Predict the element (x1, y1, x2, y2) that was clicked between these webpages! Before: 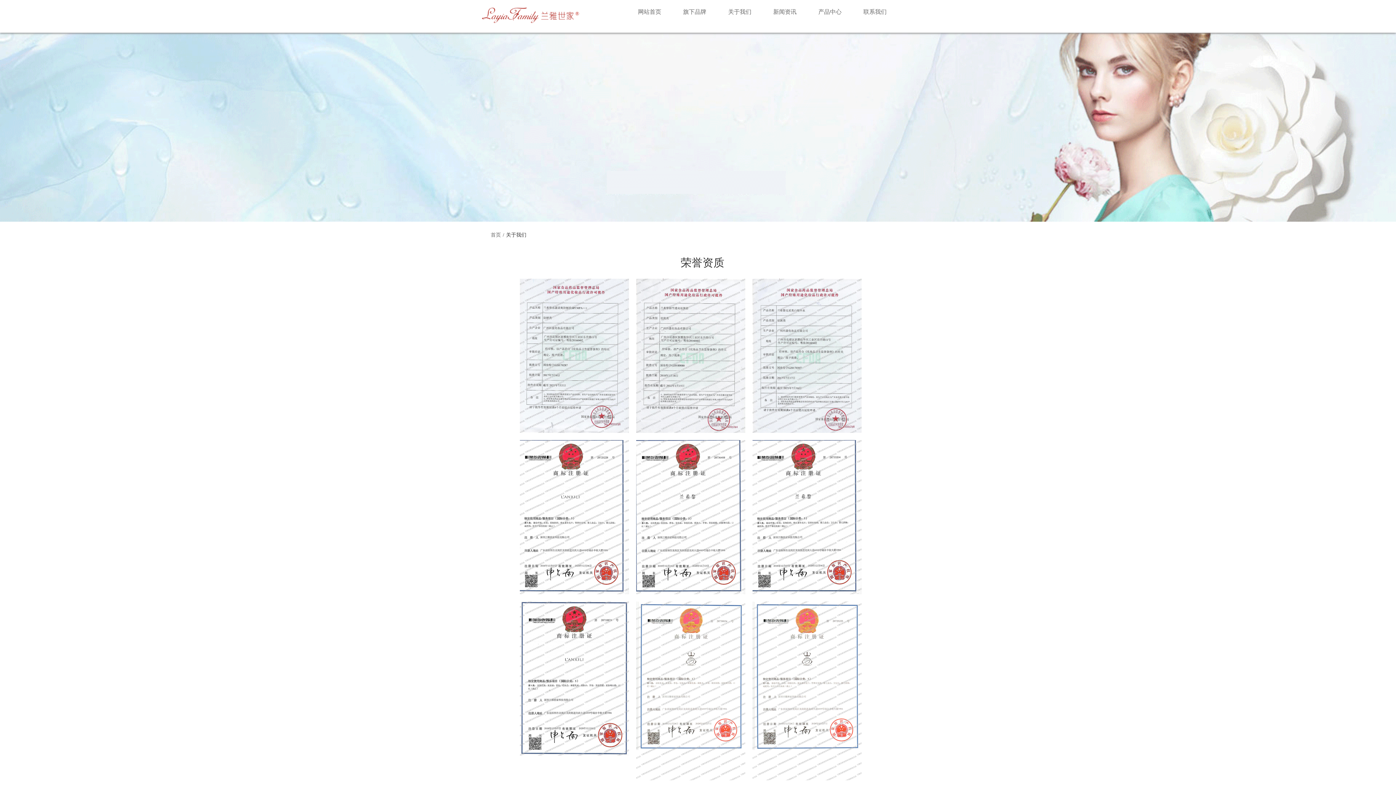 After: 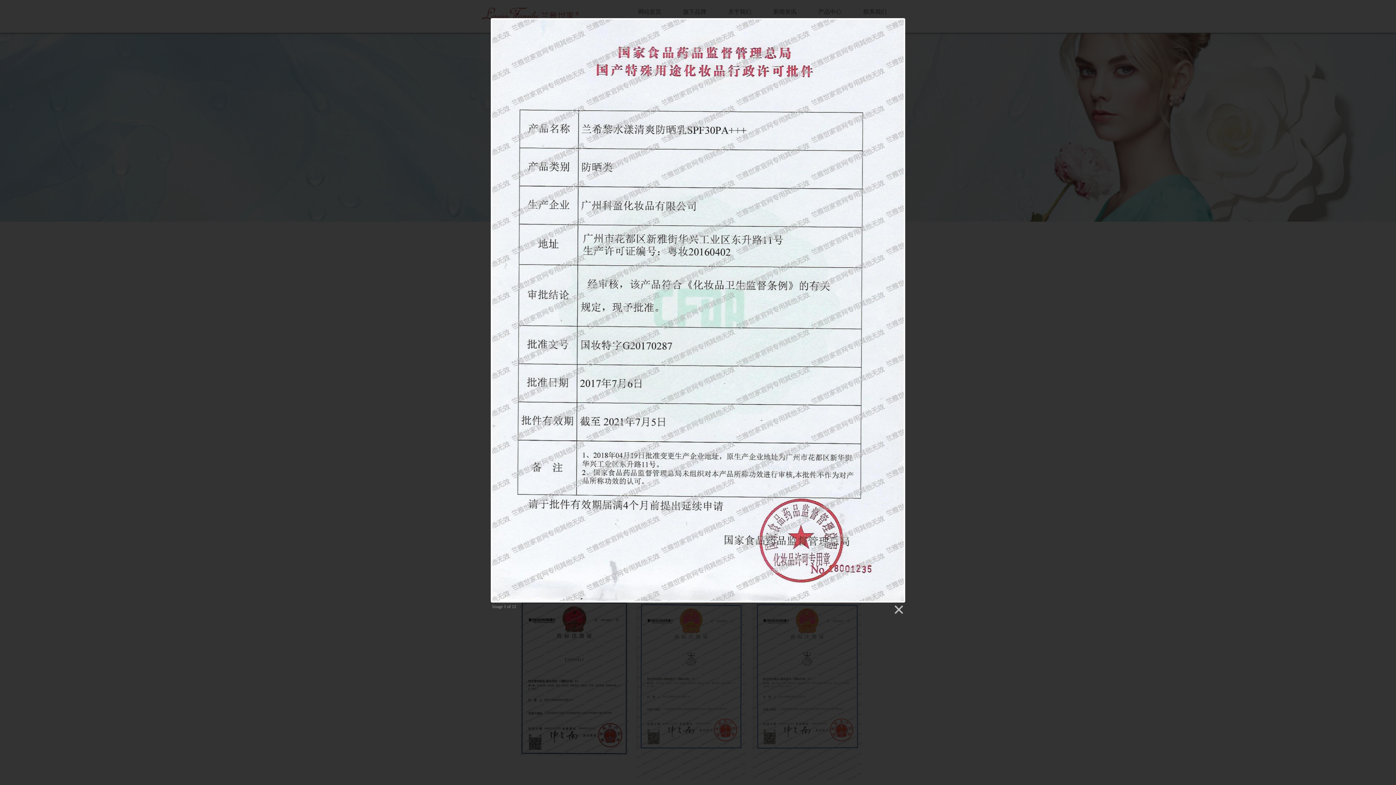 Action: bbox: (520, 352, 629, 358)